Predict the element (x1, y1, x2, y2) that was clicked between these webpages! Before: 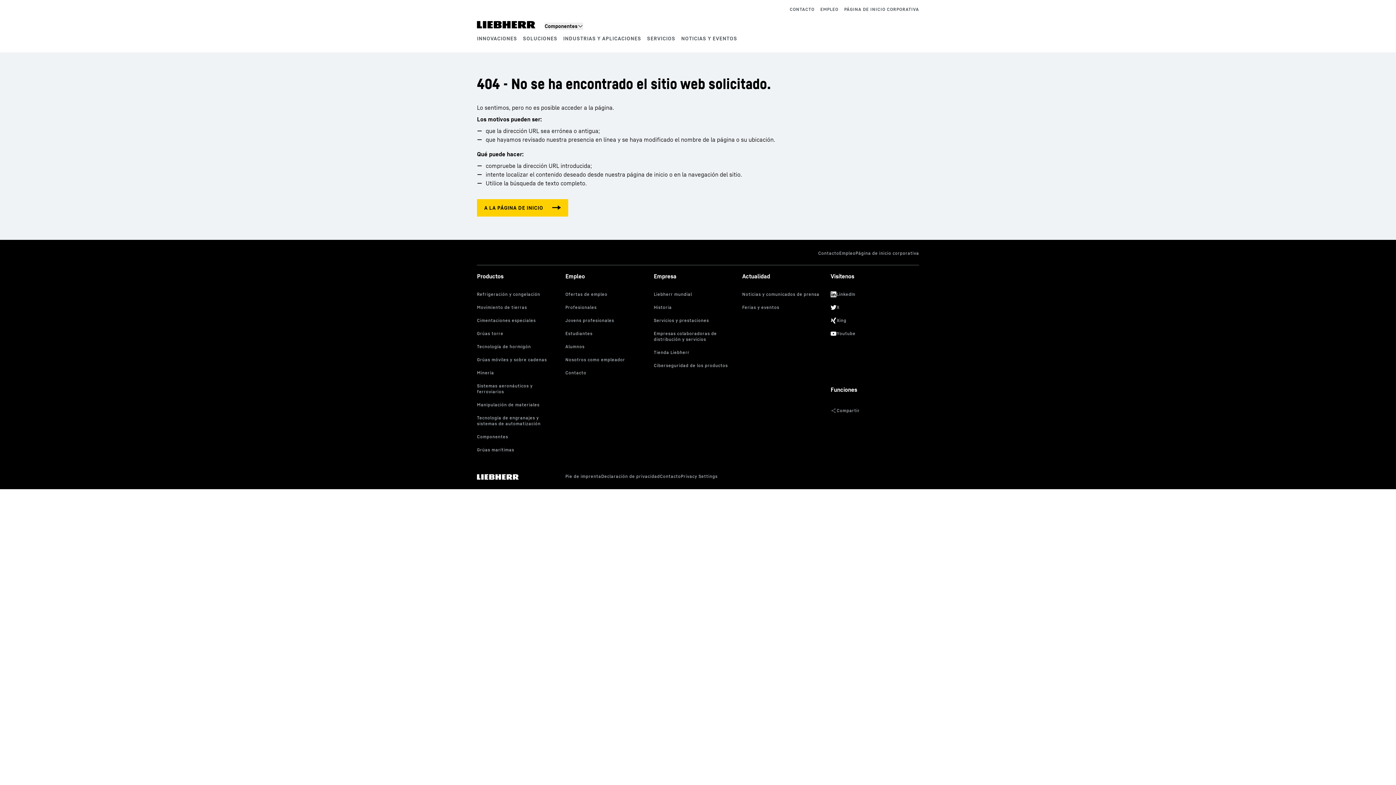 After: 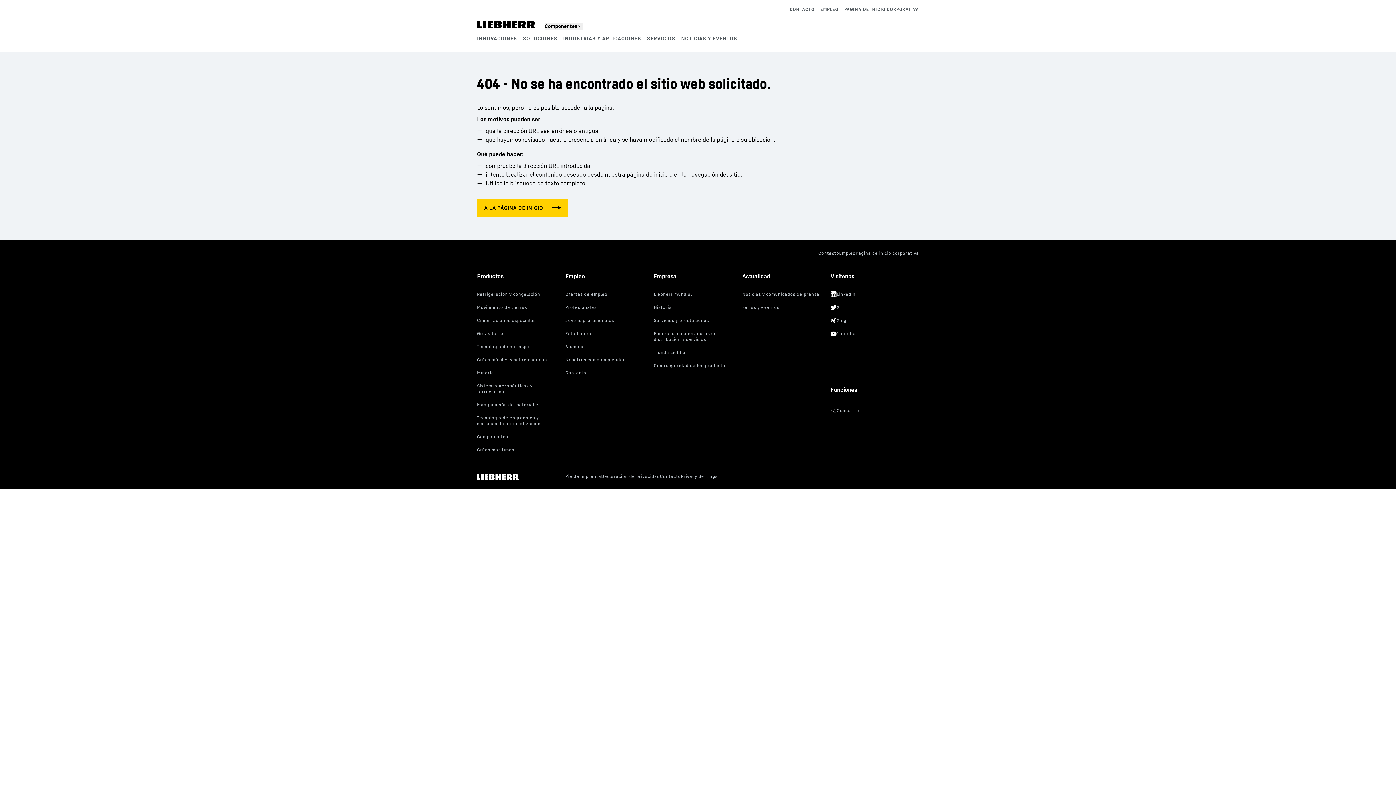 Action: bbox: (653, 361, 736, 371)